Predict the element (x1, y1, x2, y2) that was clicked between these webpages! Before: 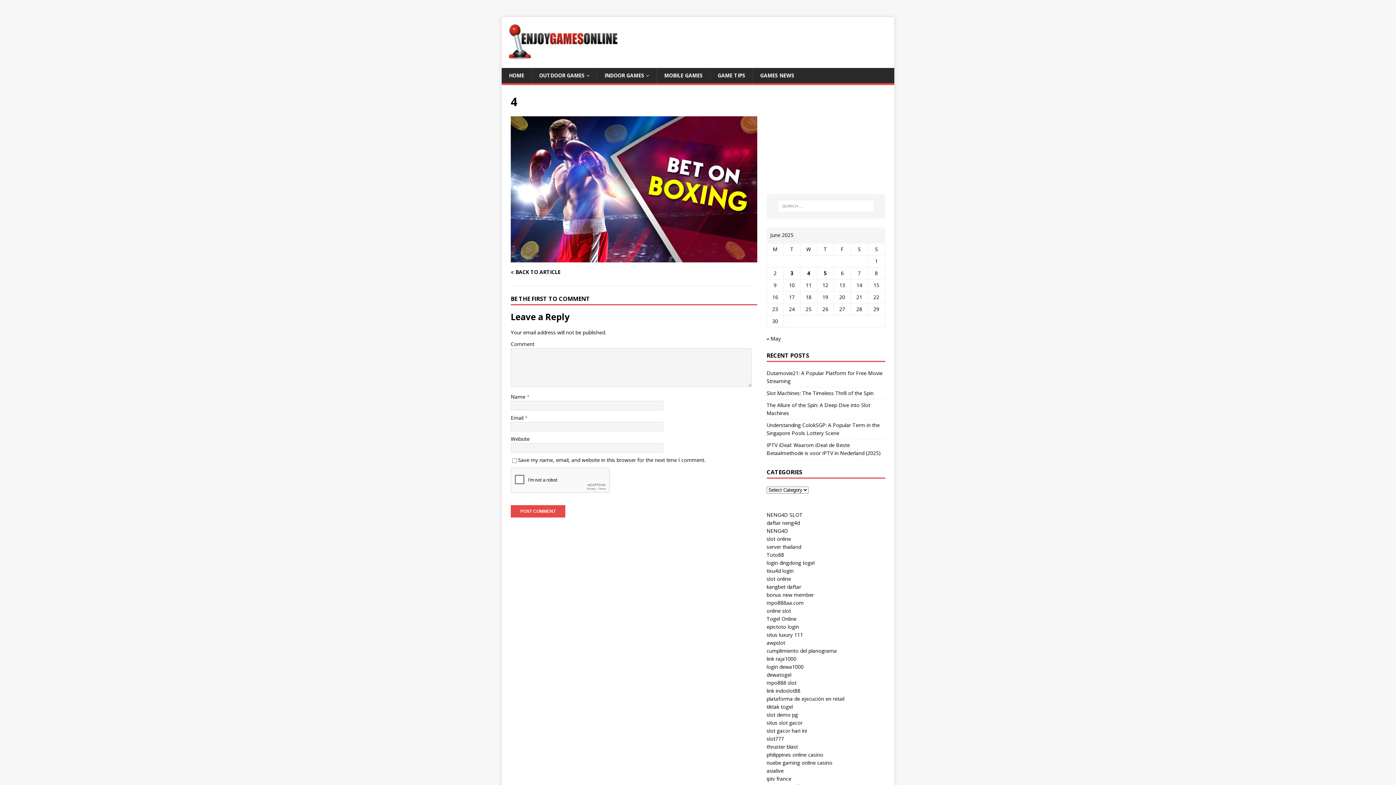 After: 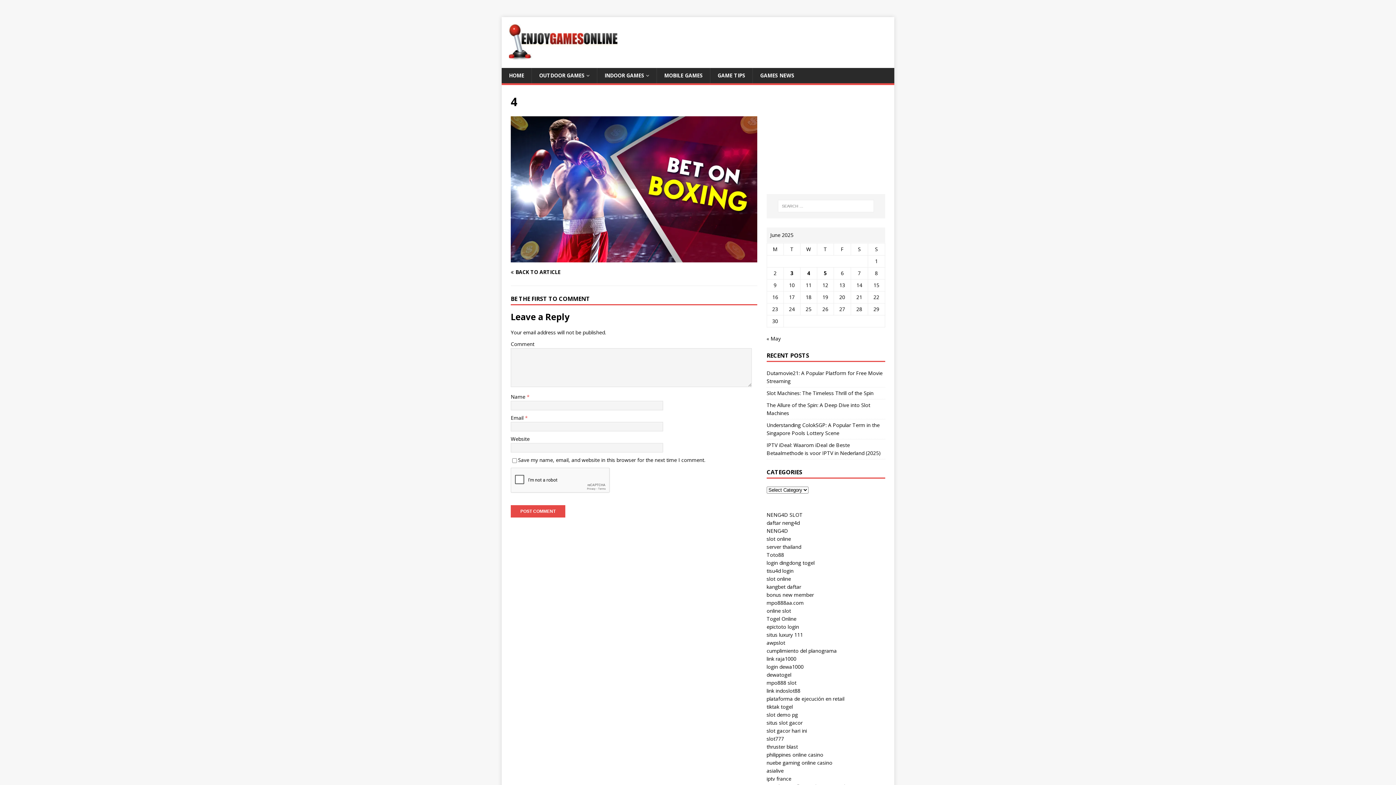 Action: bbox: (510, 254, 757, 261)